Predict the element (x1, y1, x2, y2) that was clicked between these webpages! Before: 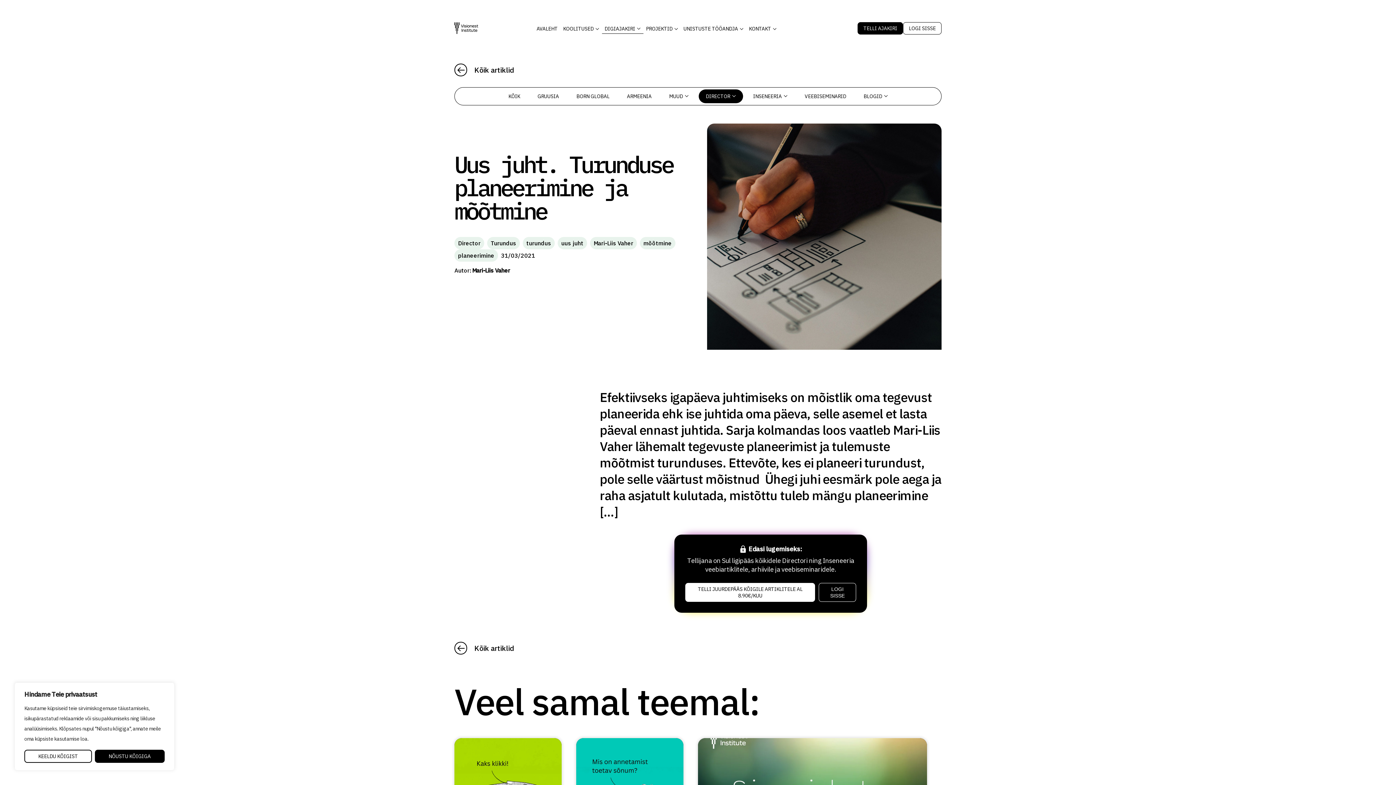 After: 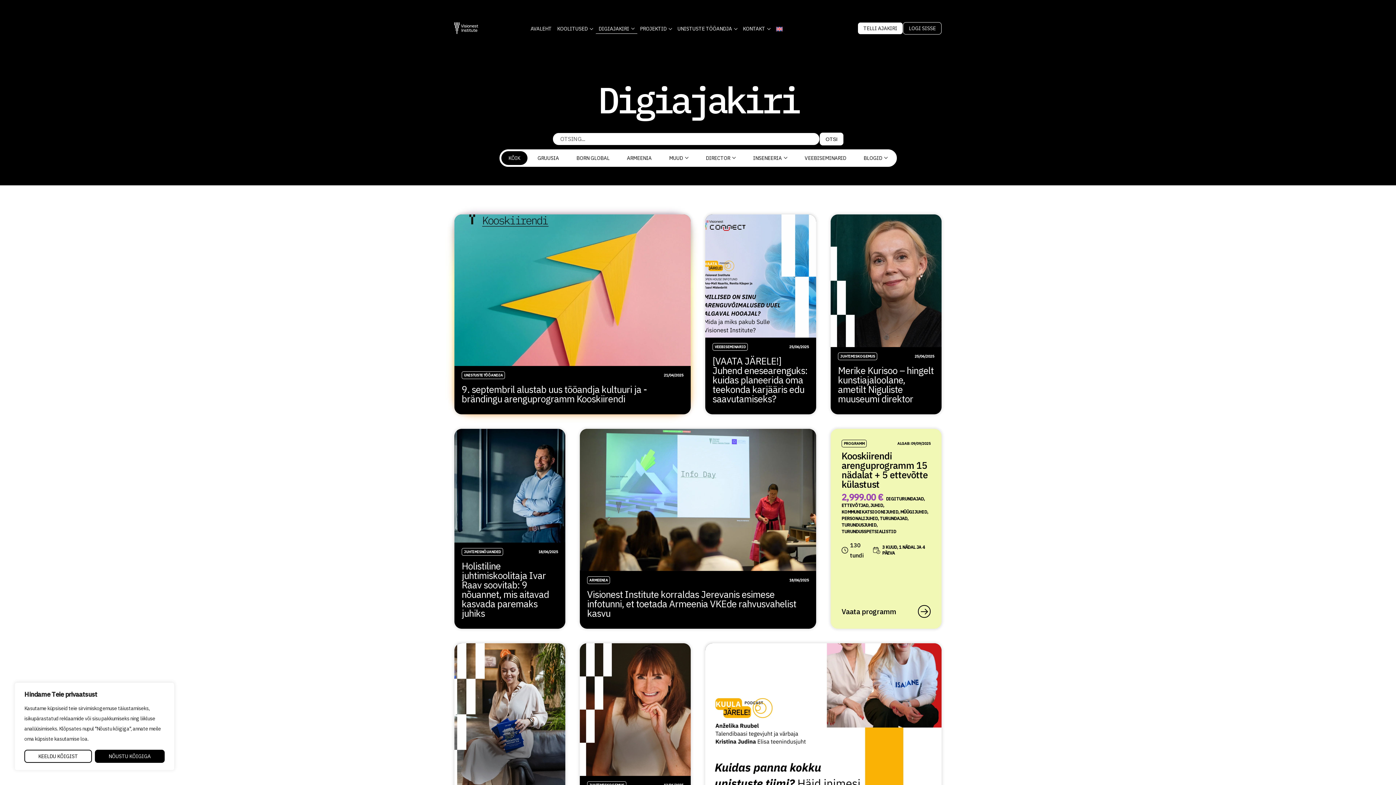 Action: bbox: (602, 24, 643, 33) label: DIGIAJAKIRI